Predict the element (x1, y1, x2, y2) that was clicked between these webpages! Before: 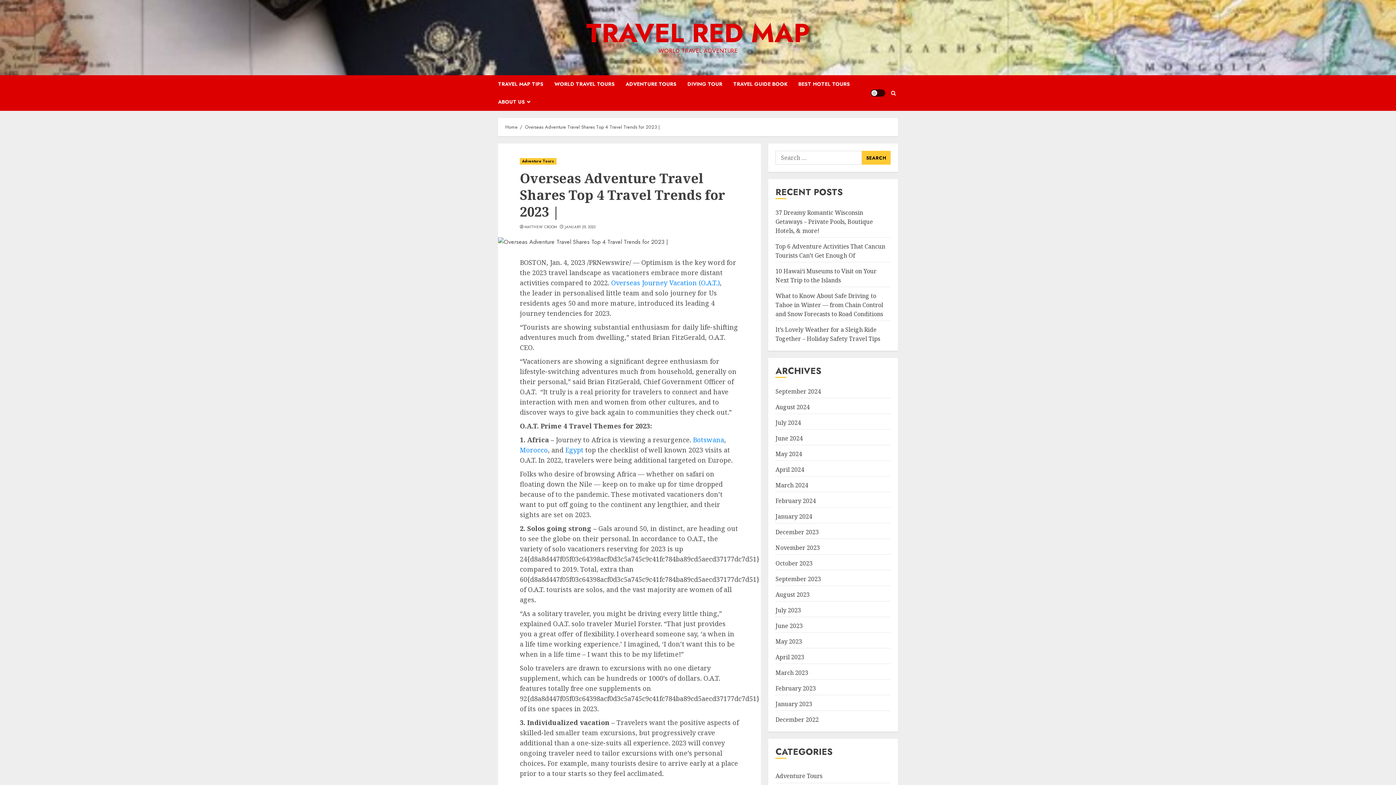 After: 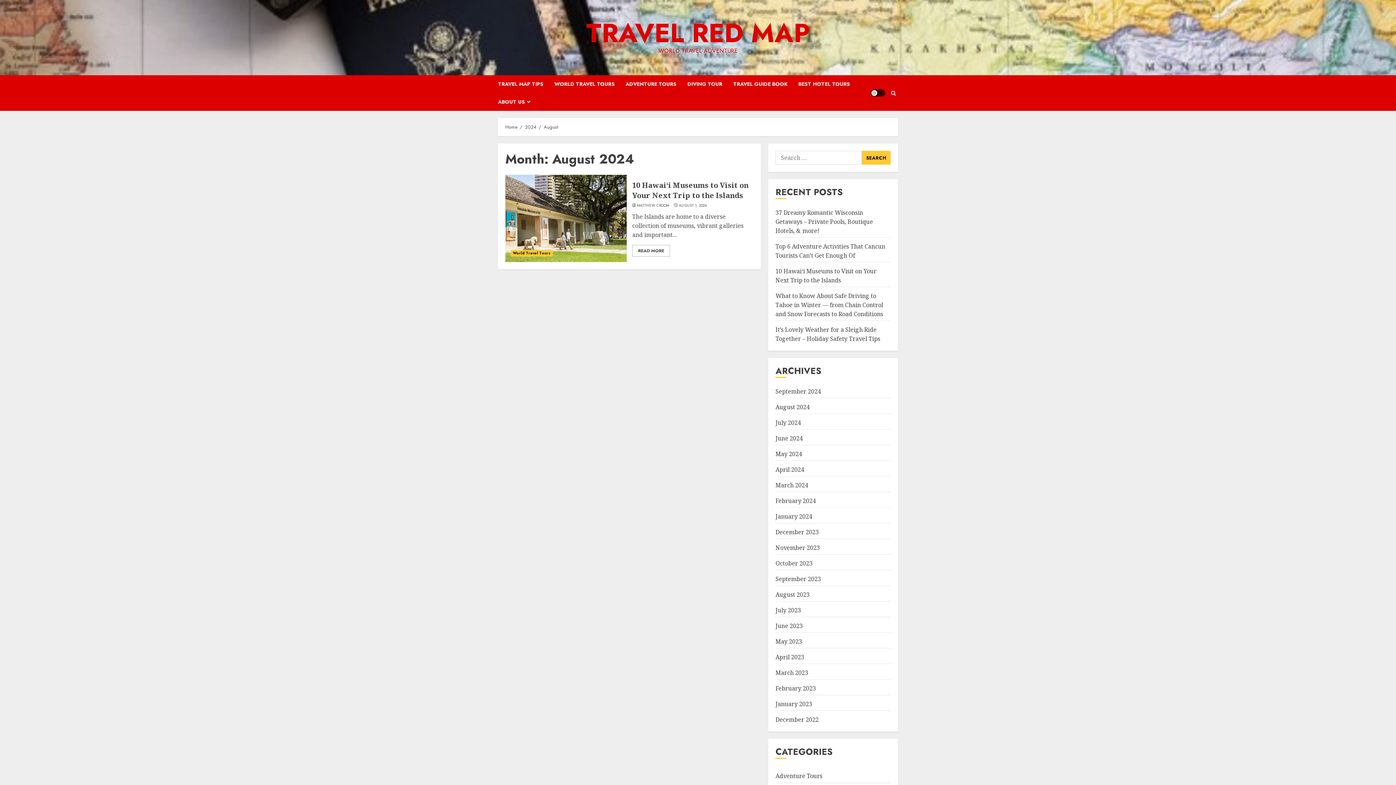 Action: label: August 2024 bbox: (775, 403, 809, 411)